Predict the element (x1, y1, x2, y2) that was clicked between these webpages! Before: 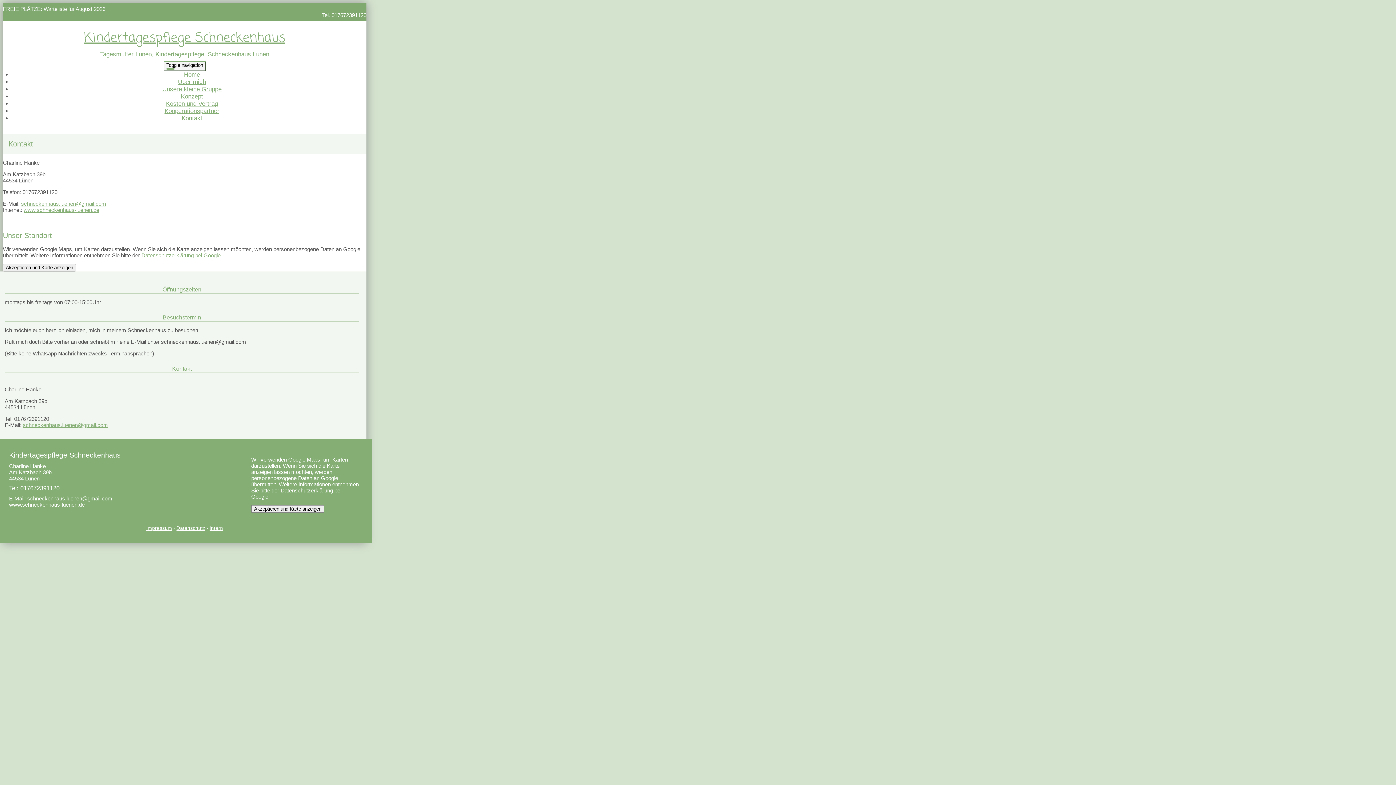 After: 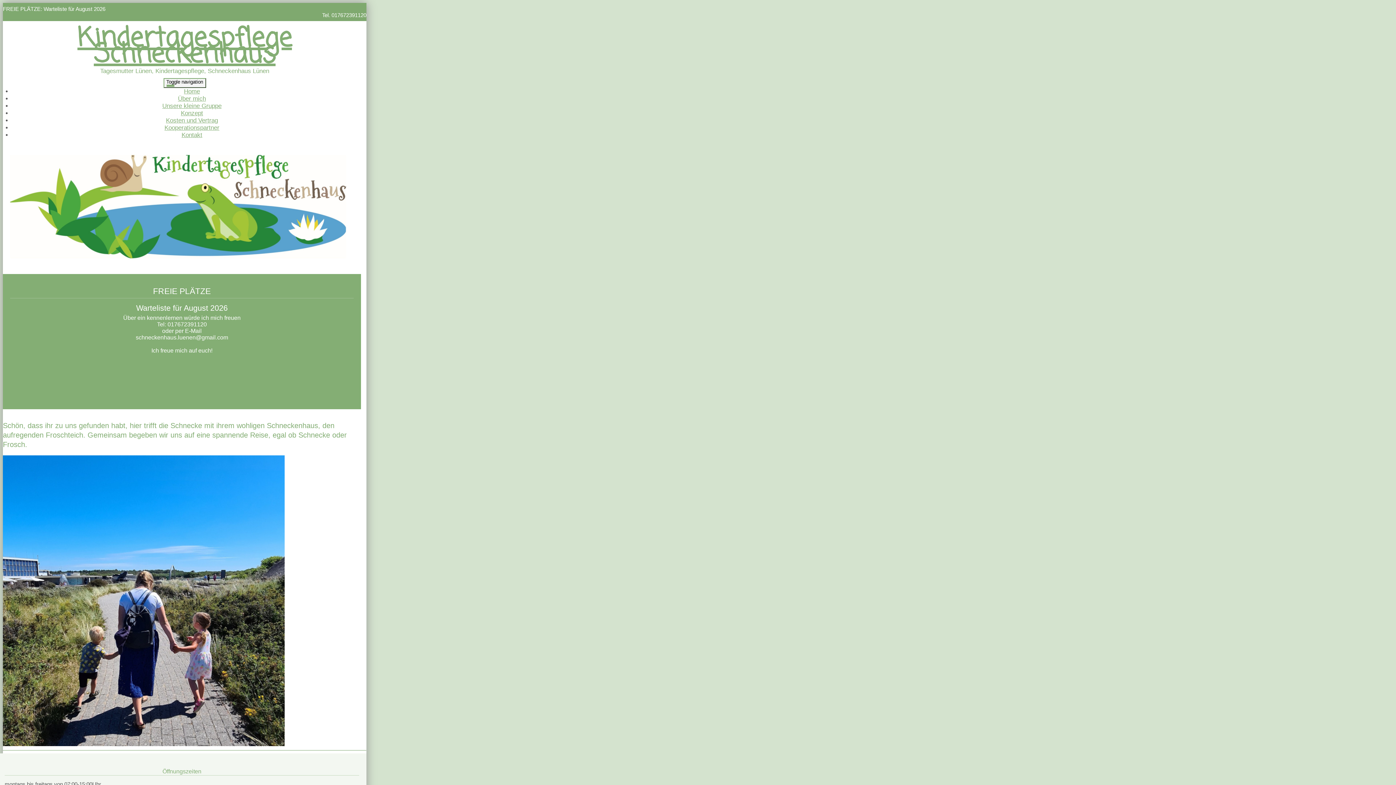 Action: bbox: (9, 501, 84, 507) label: www.schneckenhaus-luenen.de